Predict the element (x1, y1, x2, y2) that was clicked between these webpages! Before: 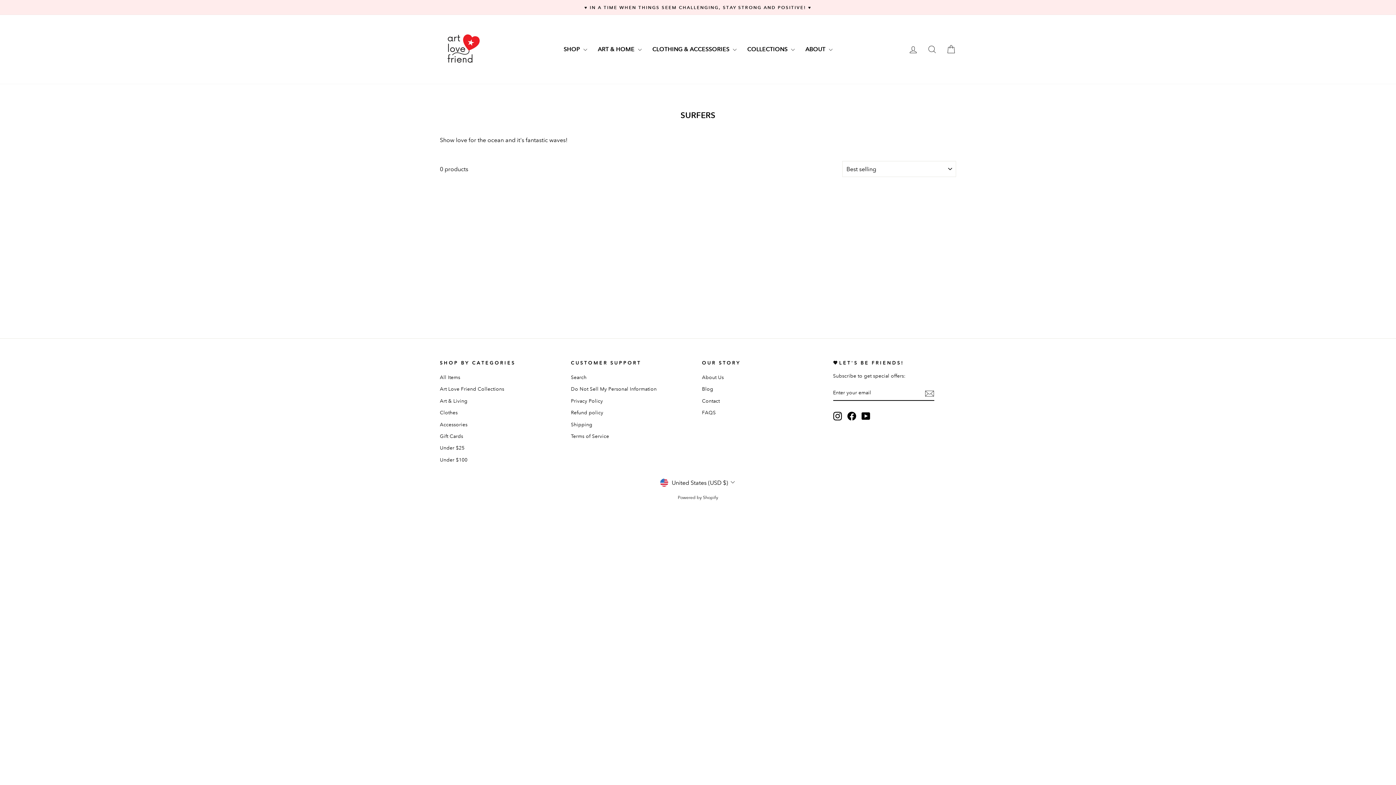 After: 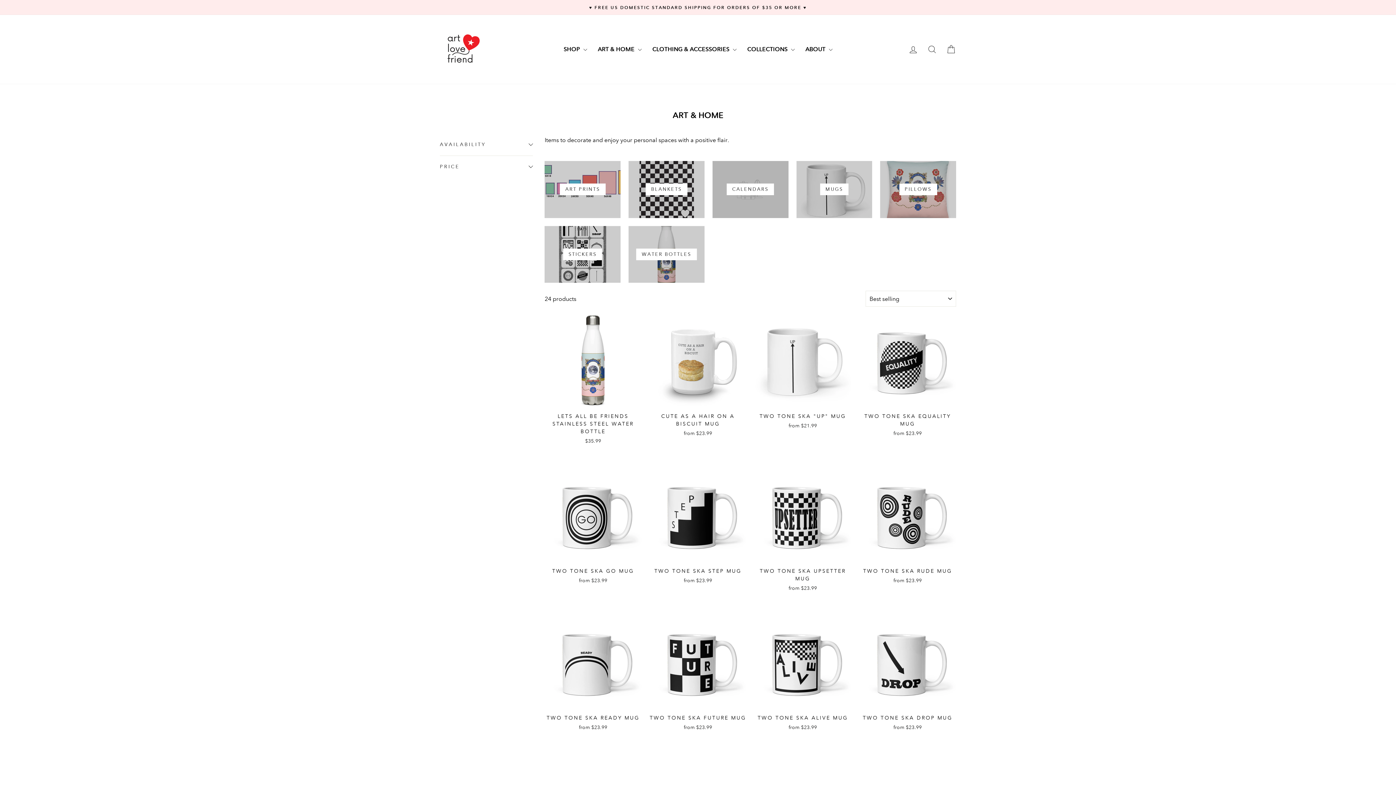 Action: label: Art & Living bbox: (440, 395, 467, 406)